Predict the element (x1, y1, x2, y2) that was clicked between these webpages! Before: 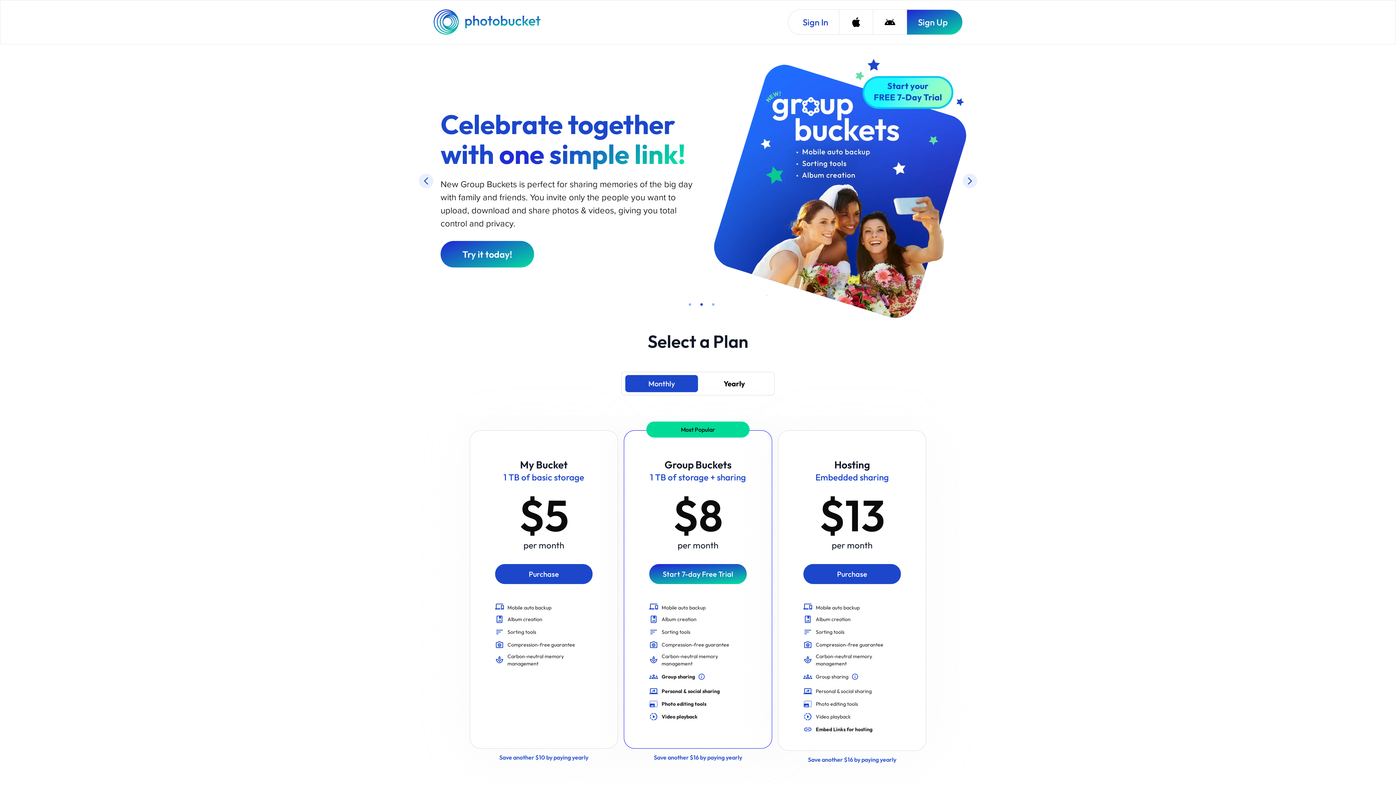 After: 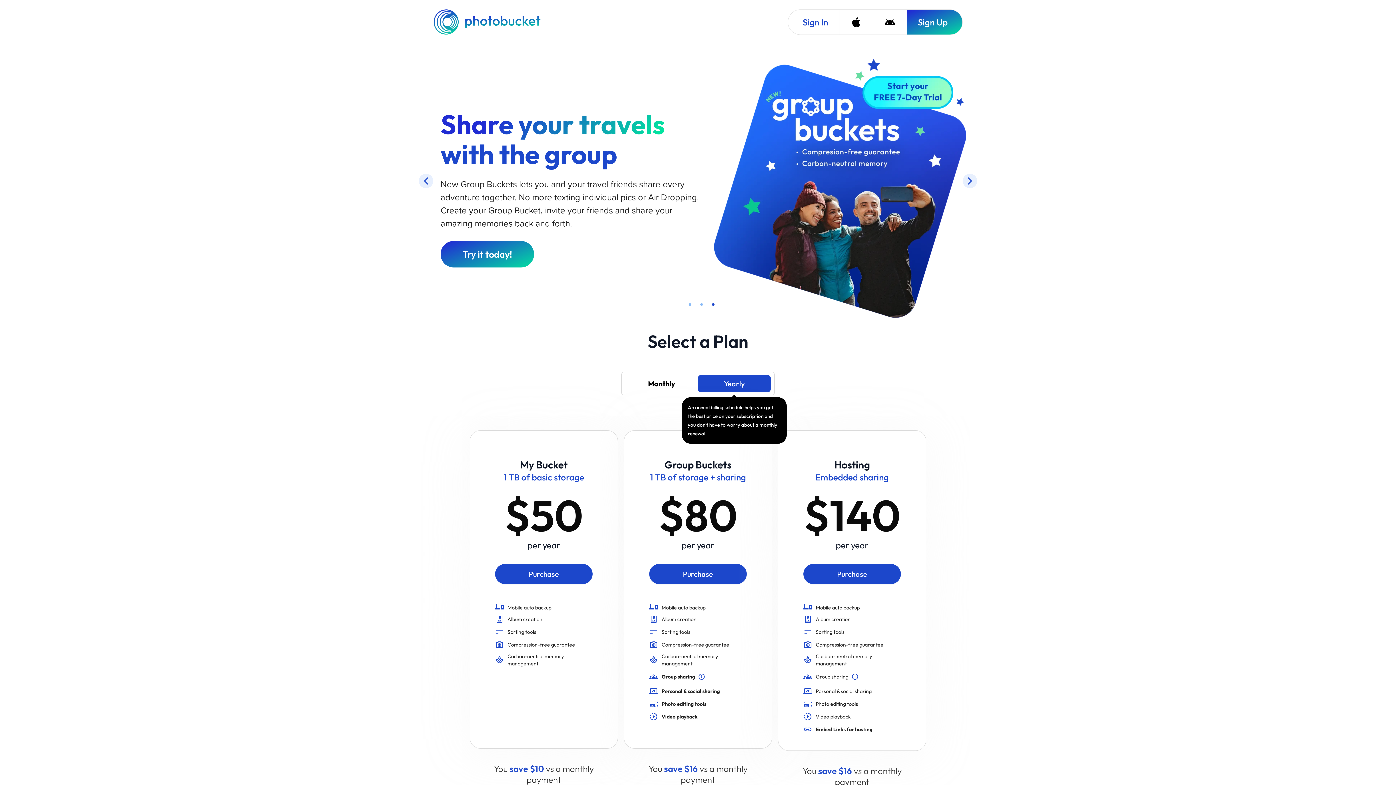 Action: bbox: (698, 274, 770, 291) label: An annual billing schedule helps you get the best price on your subscription and you don't have to worry about a monthly renewal.